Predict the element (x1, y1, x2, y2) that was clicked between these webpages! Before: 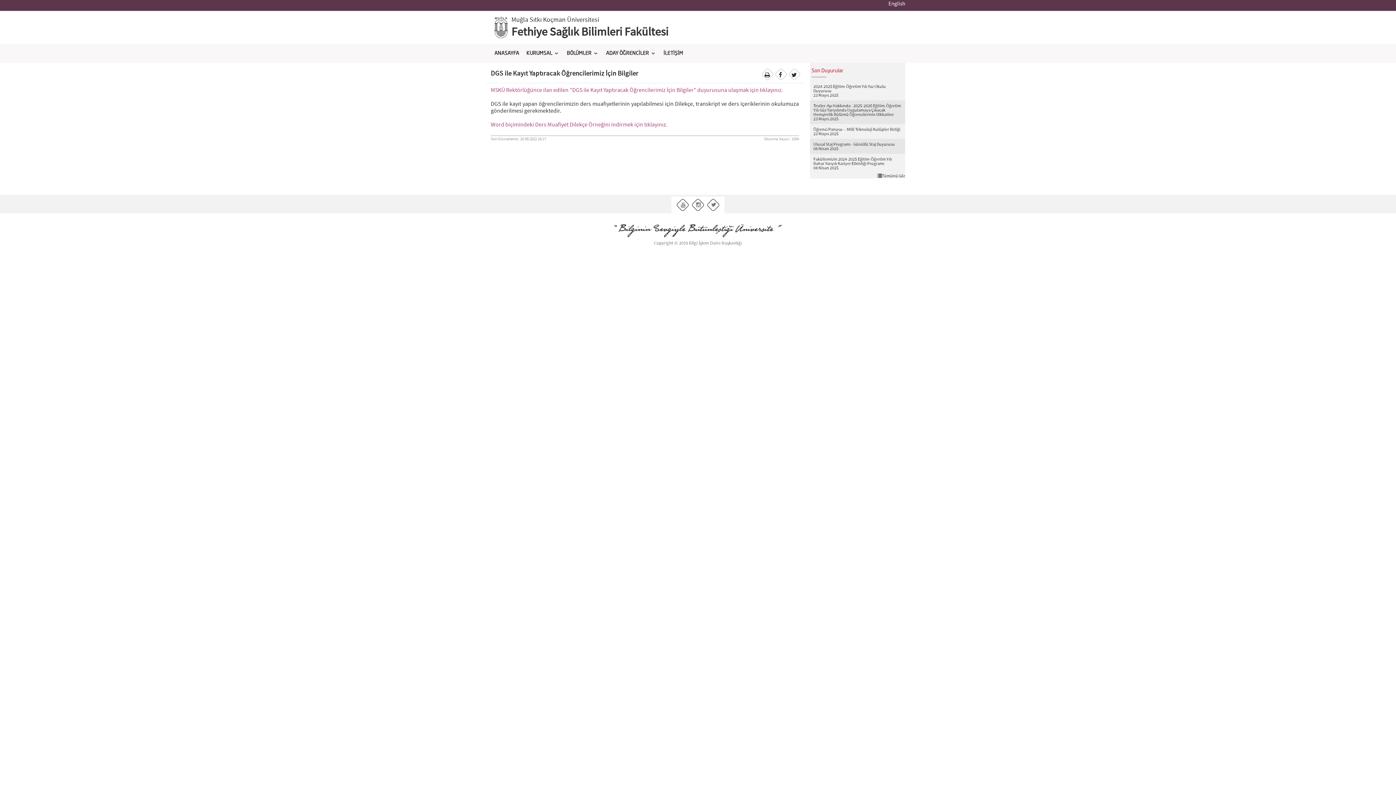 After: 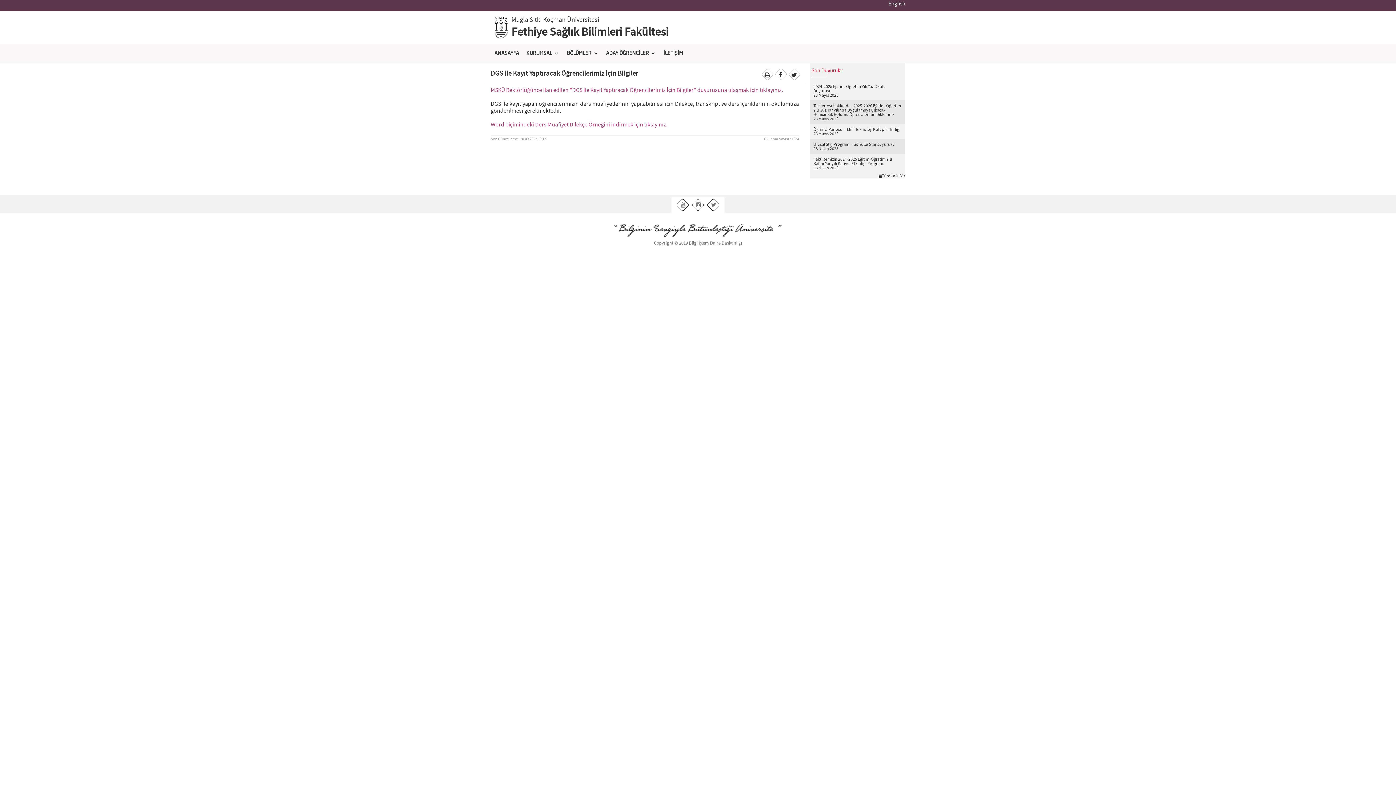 Action: bbox: (788, 67, 800, 80)